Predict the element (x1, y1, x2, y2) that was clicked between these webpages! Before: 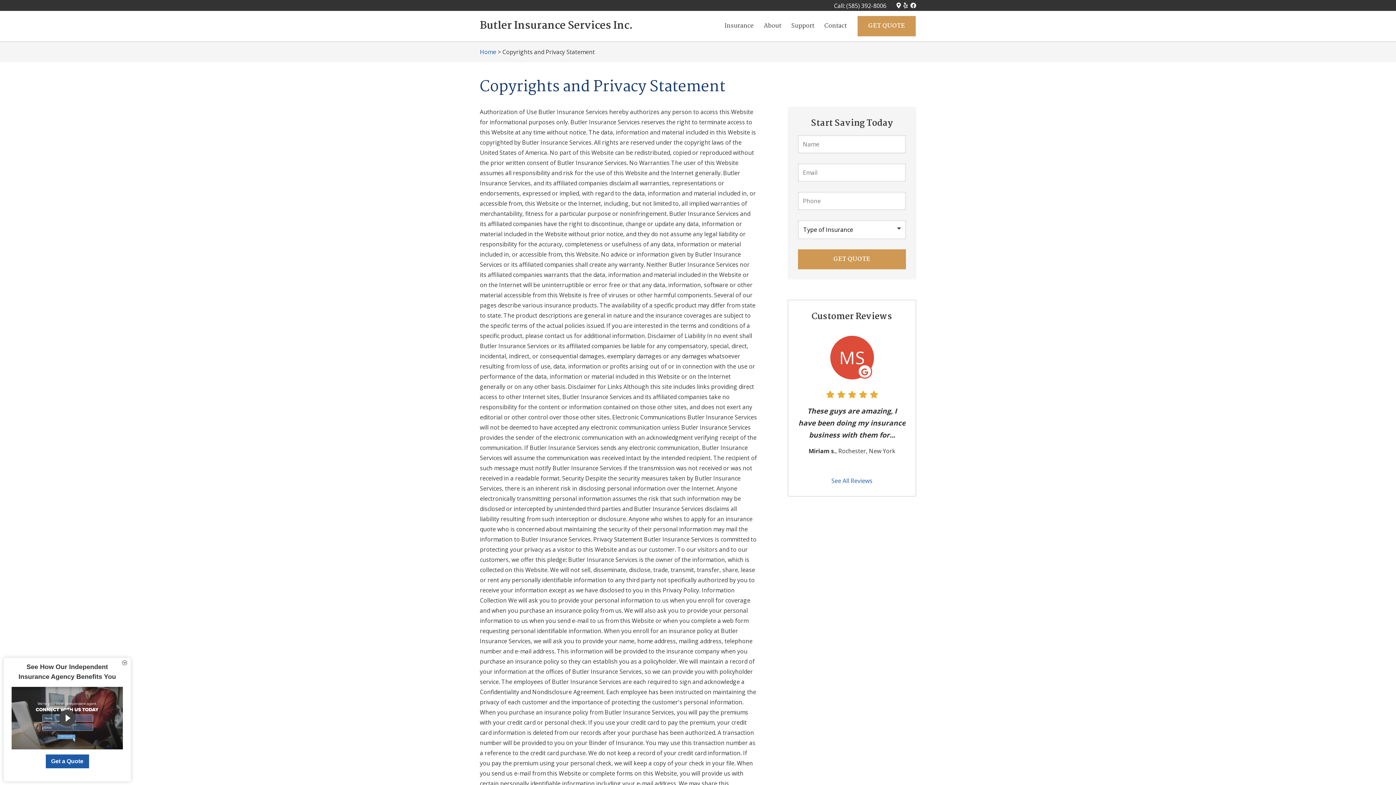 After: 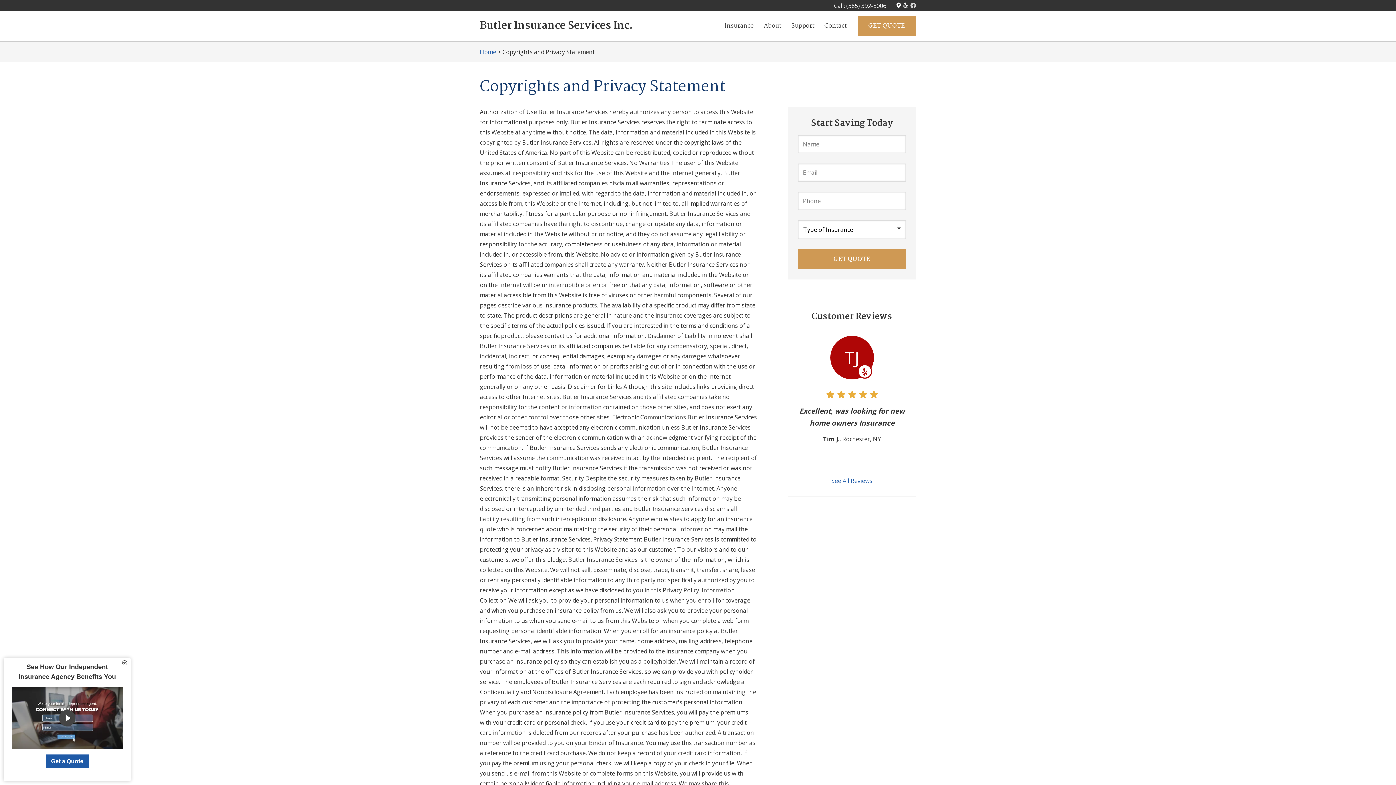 Action: bbox: (910, 2, 916, 8) label: Facebook Logo (opens in new tab)